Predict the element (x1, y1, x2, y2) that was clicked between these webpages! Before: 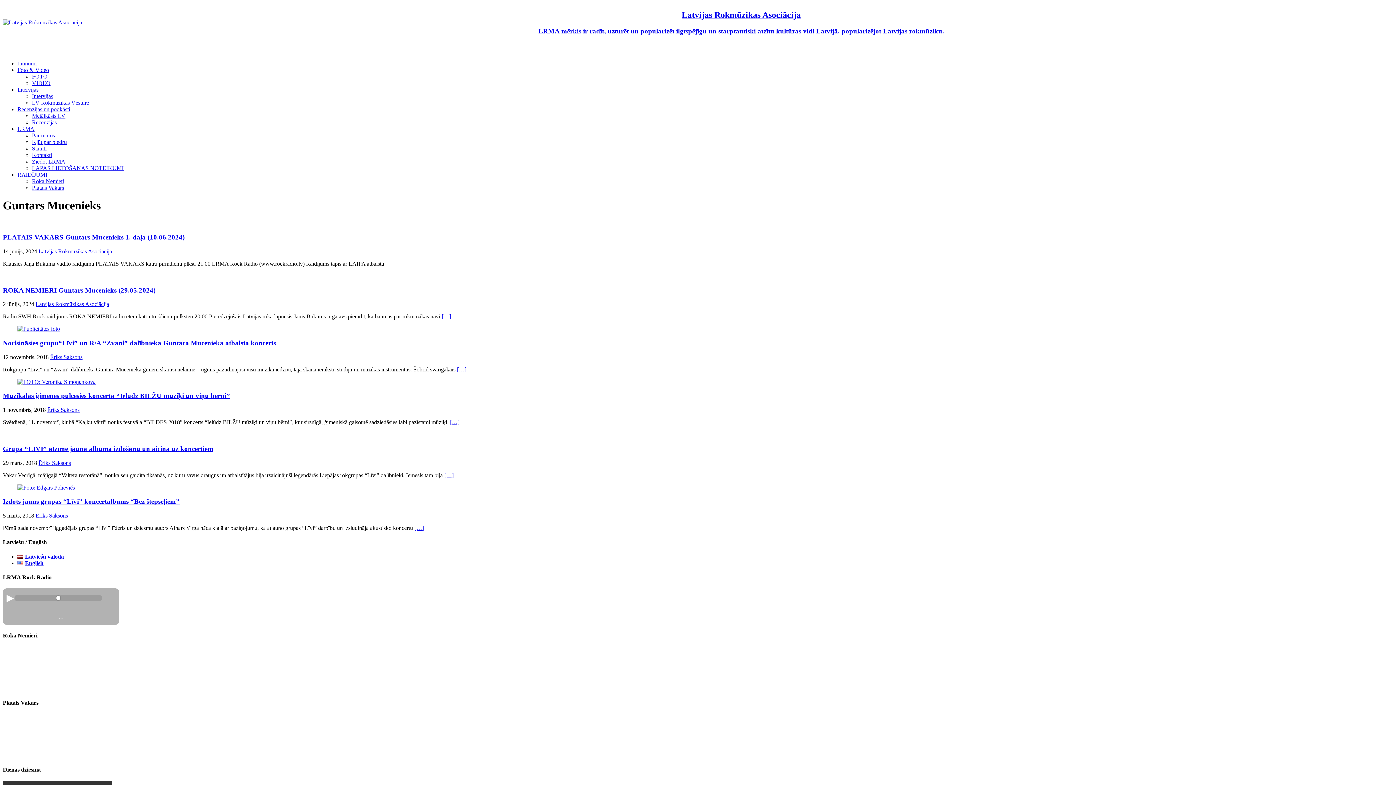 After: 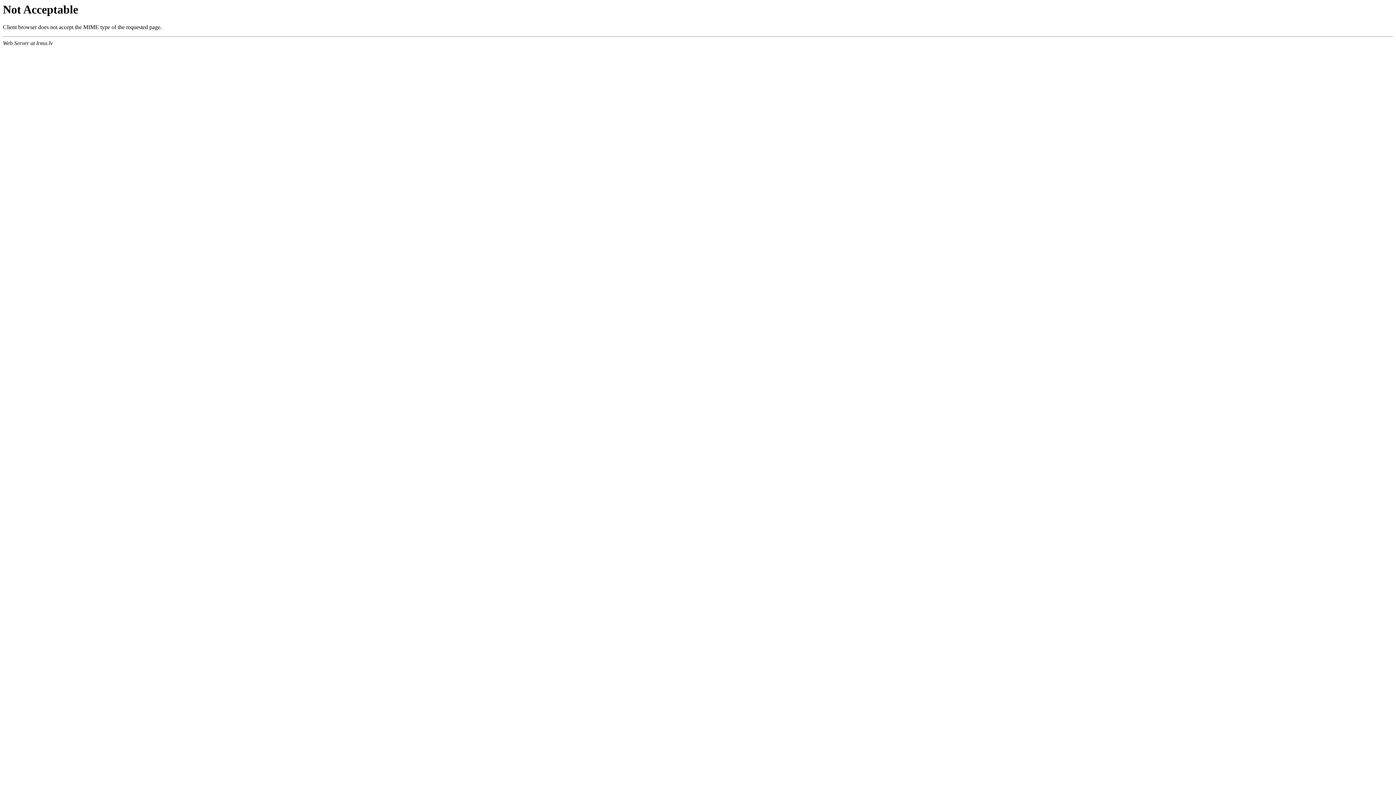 Action: label: […] bbox: (457, 366, 466, 372)